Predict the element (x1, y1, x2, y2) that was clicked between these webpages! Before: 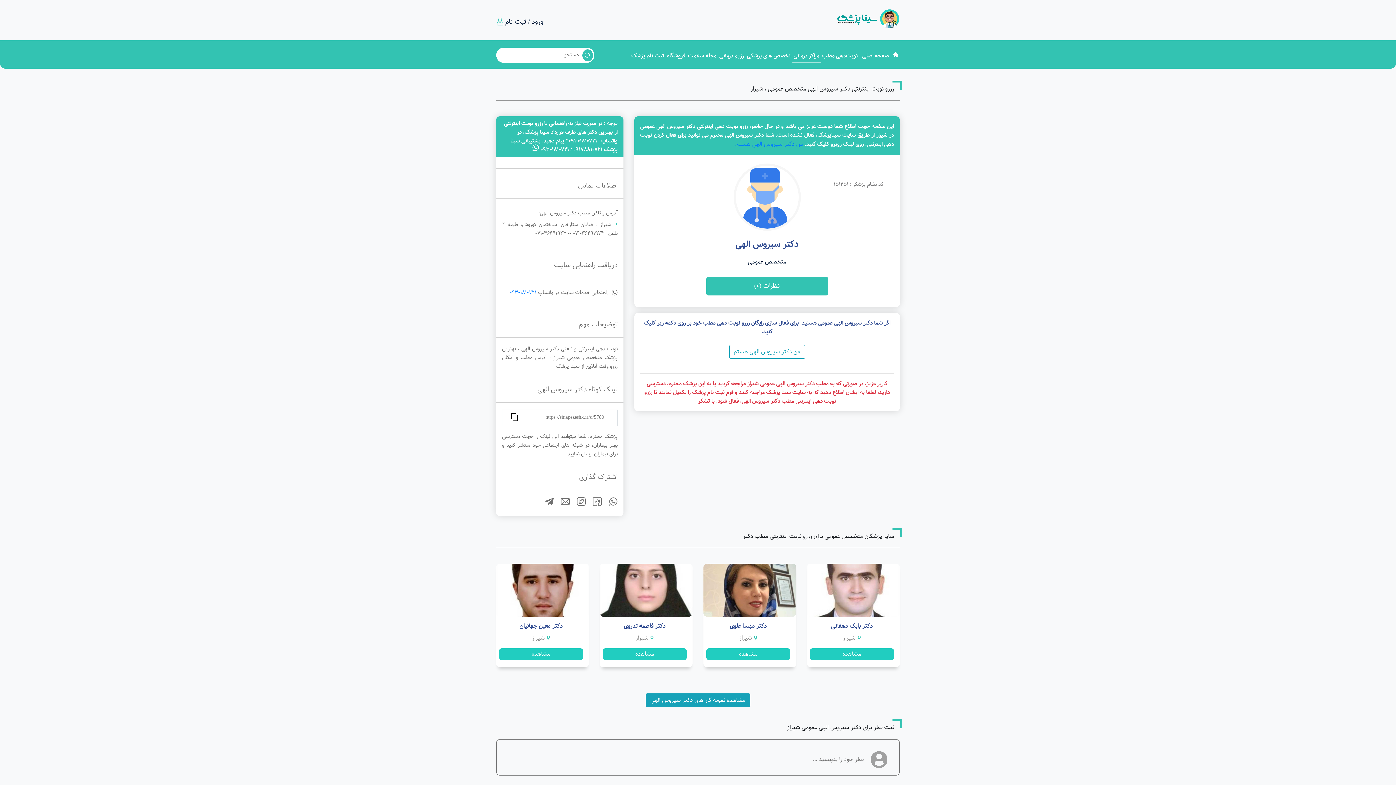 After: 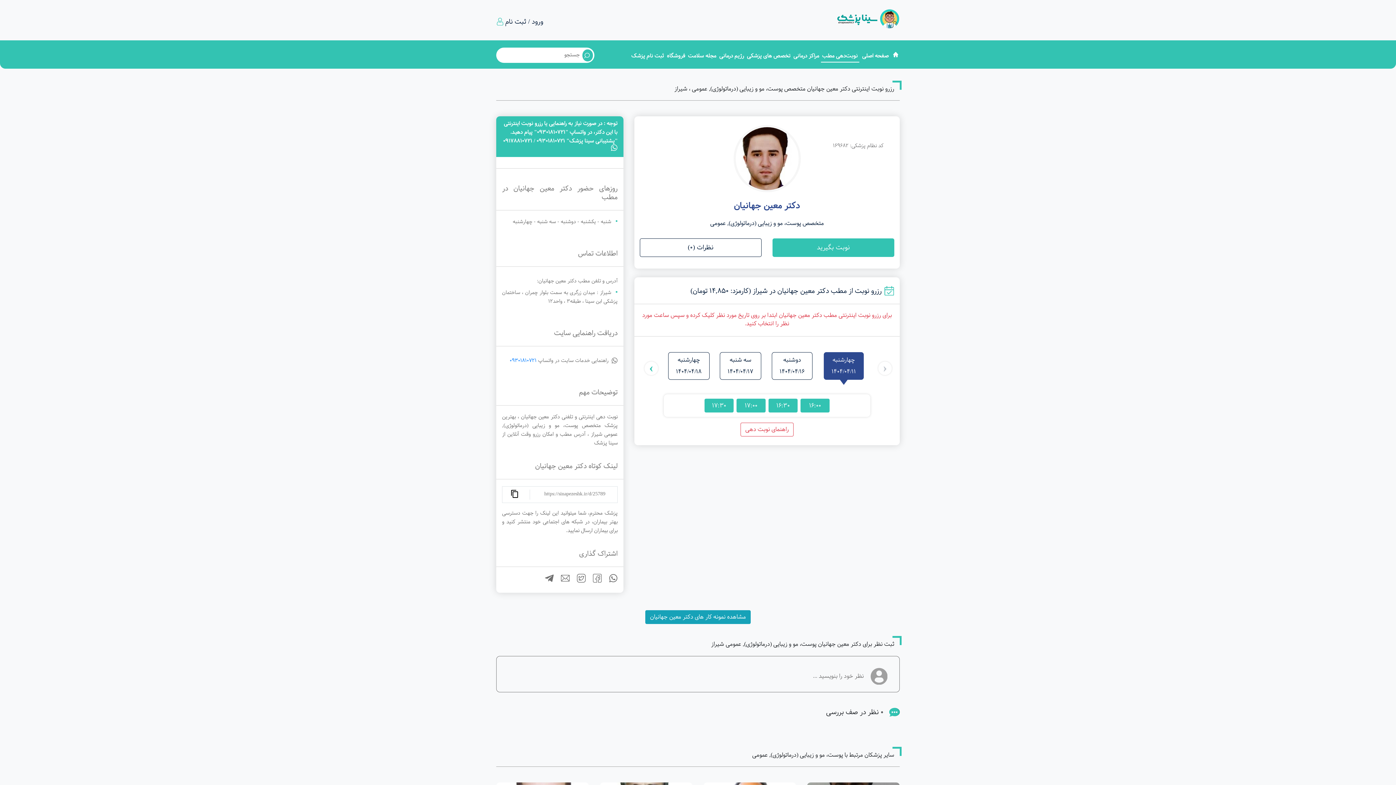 Action: bbox: (496, 564, 589, 667) label: دکتر معین جهانیان

 شیراز

مشاهده